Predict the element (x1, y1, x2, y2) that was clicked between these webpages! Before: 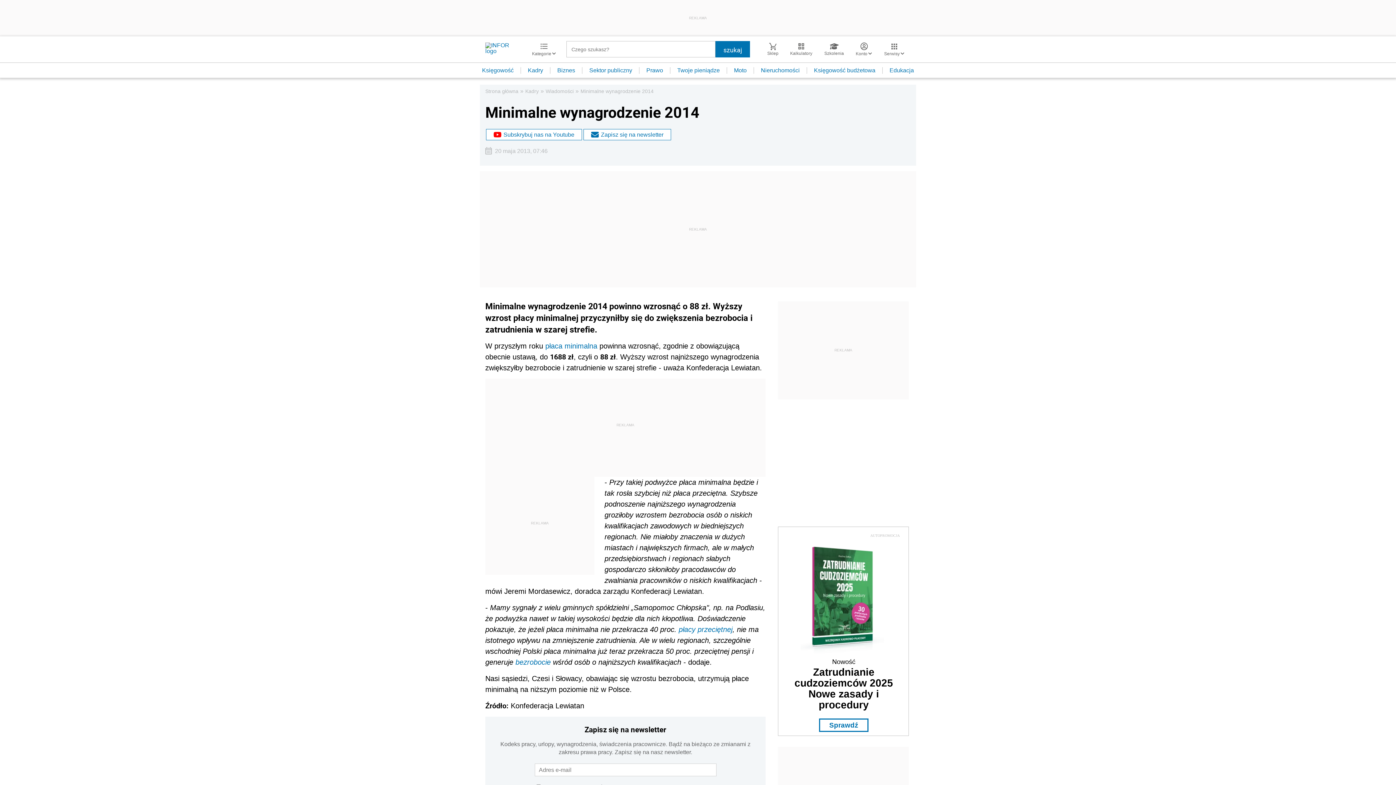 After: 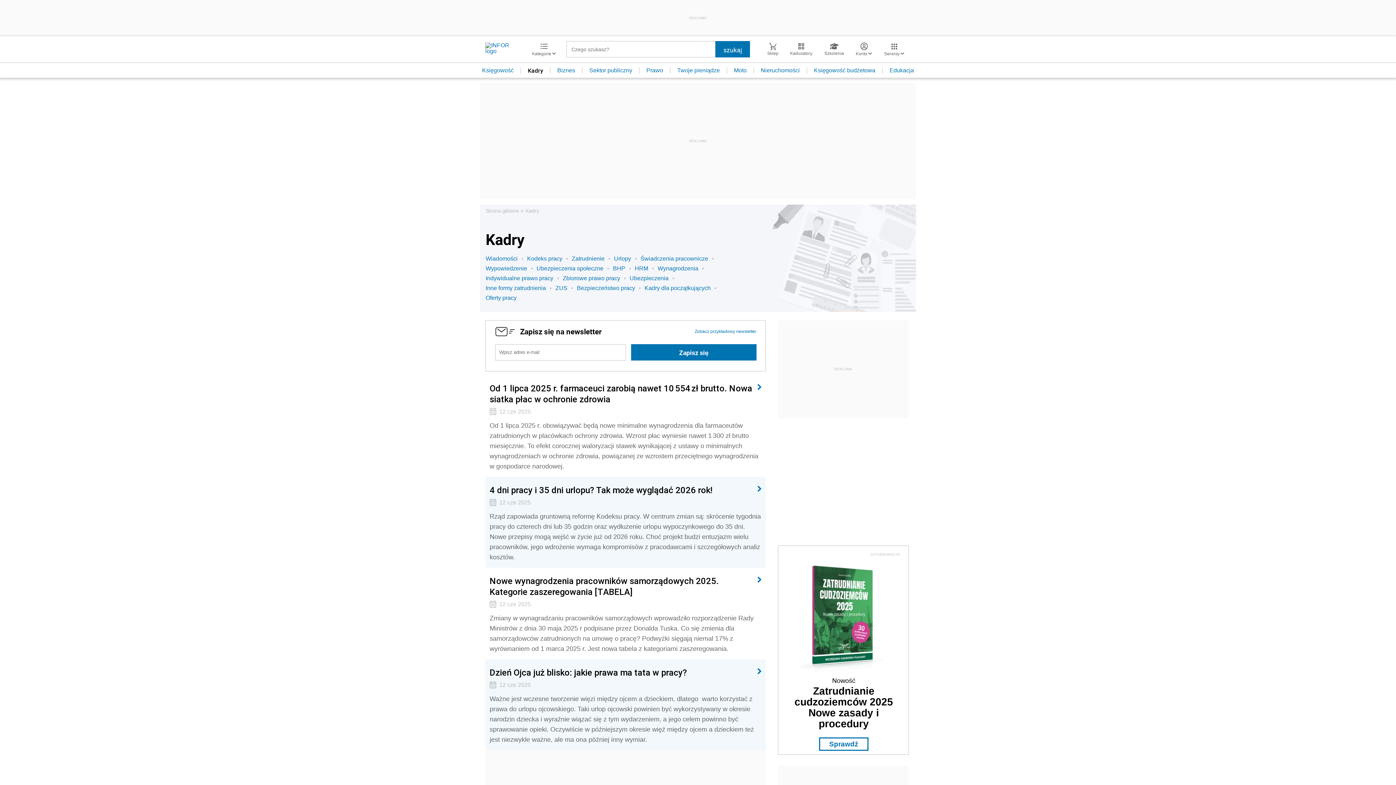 Action: label: Kadry bbox: (521, 67, 550, 73)